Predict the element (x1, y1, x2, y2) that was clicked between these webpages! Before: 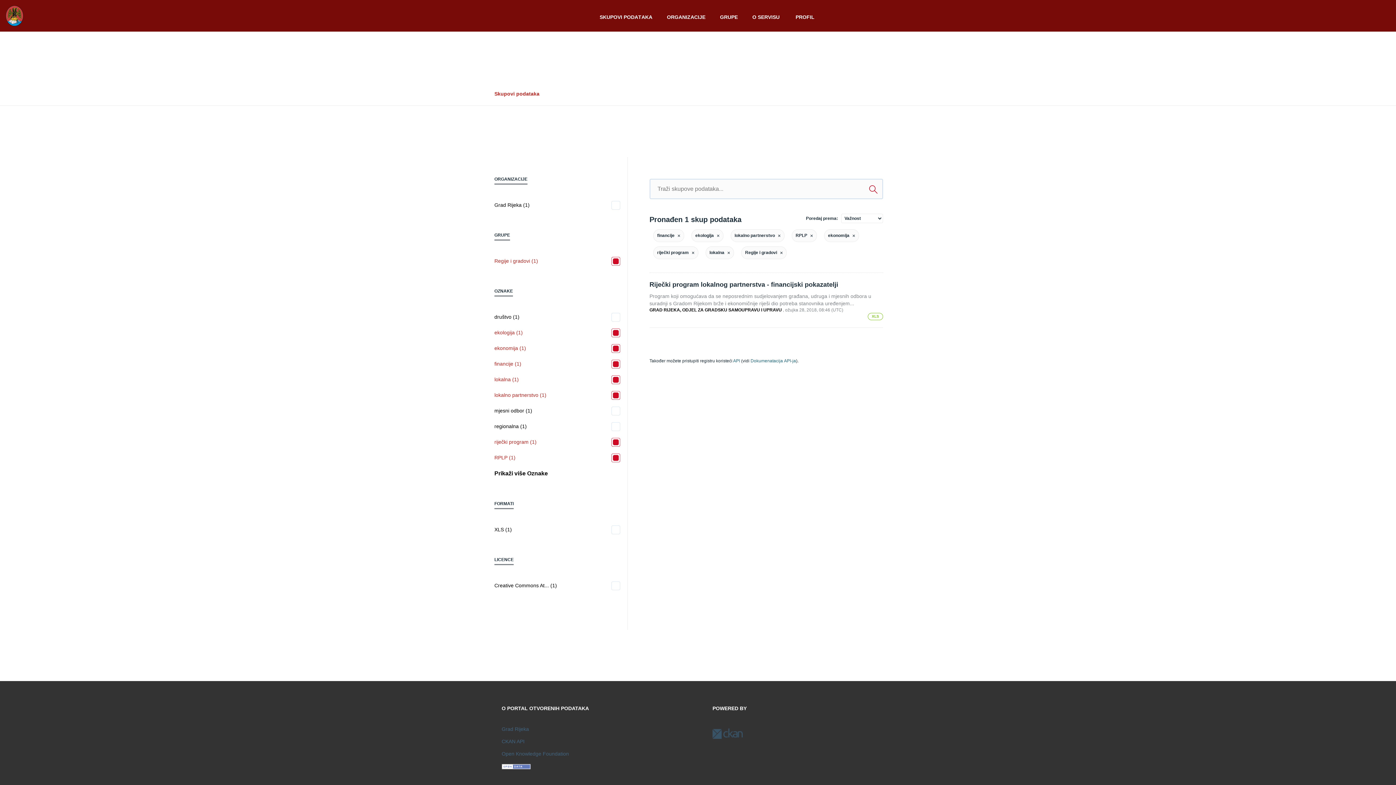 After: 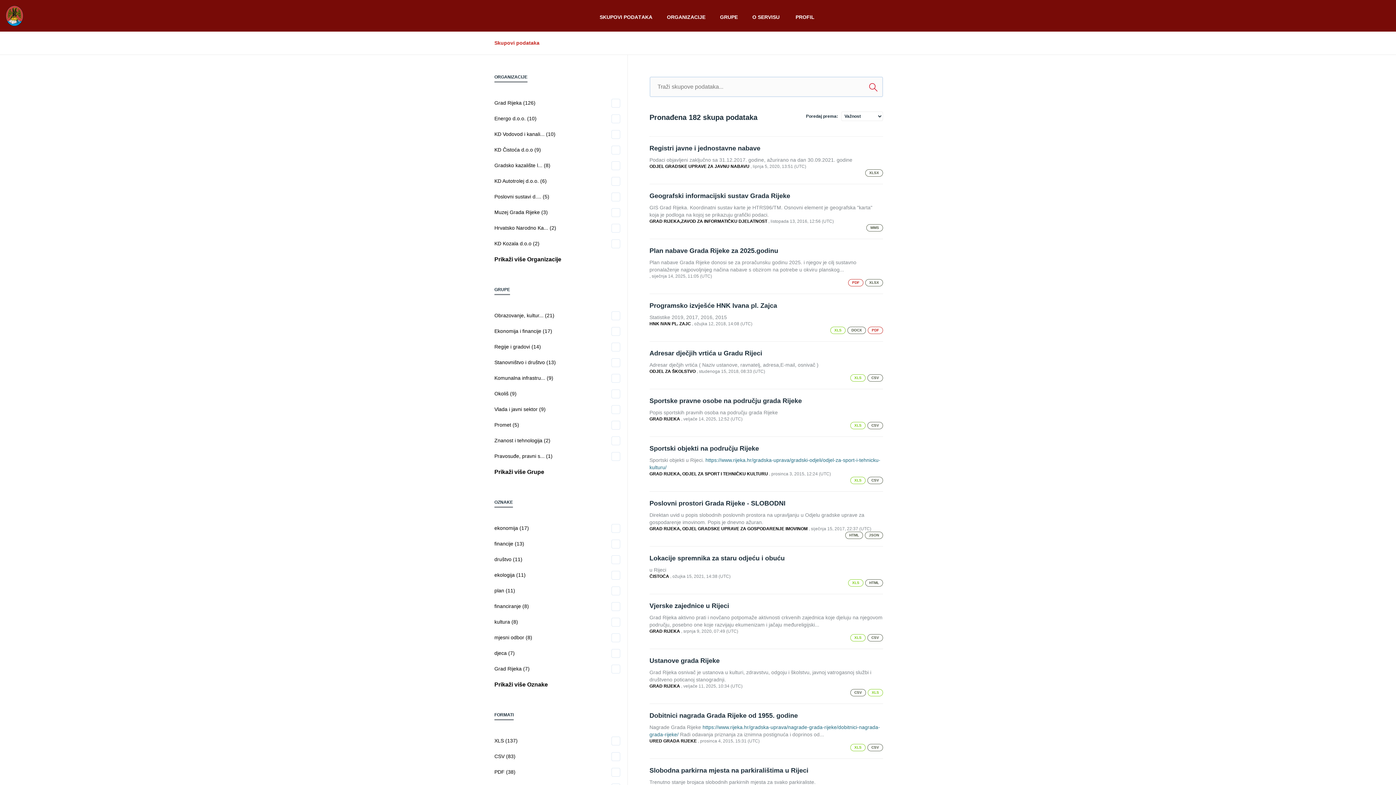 Action: bbox: (494, 91, 546, 96) label: Skupovi podаtаkа